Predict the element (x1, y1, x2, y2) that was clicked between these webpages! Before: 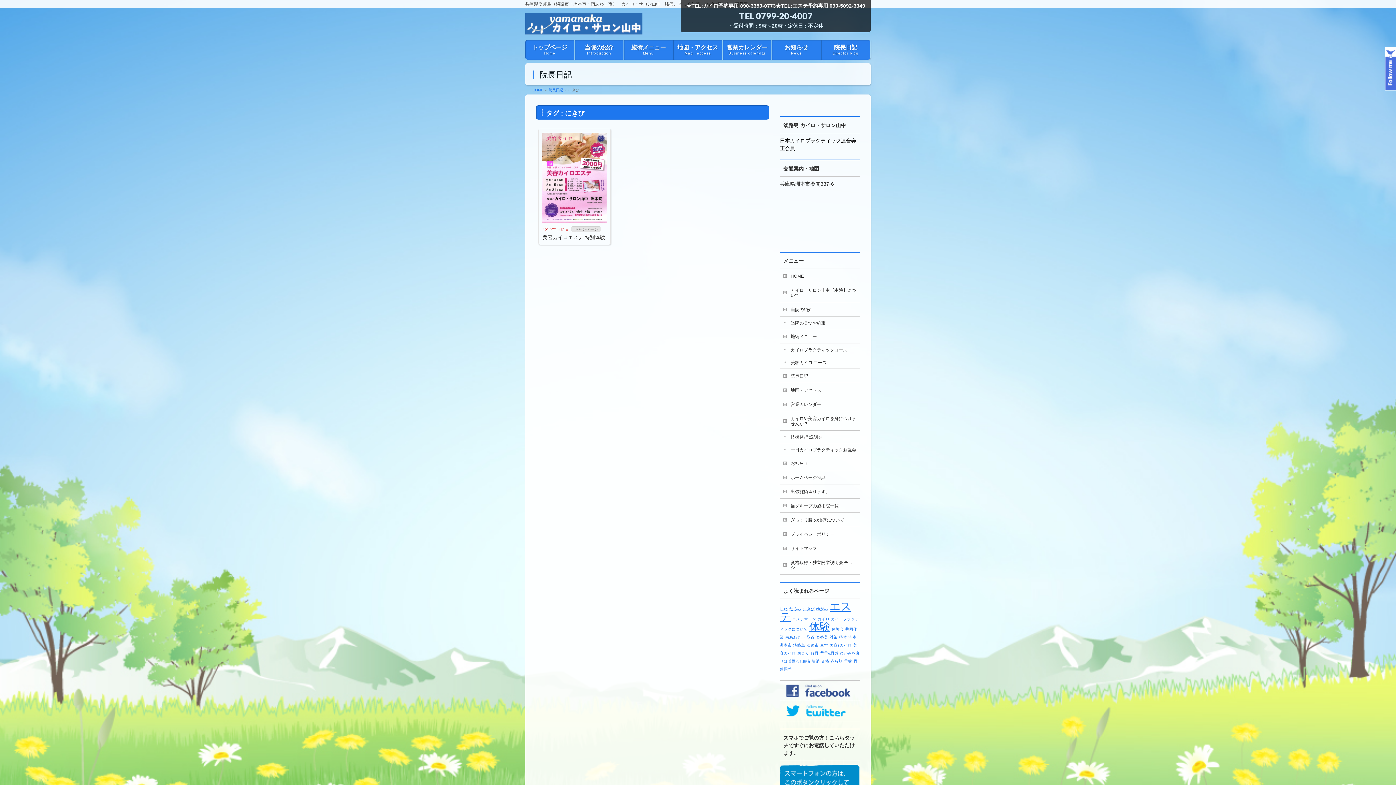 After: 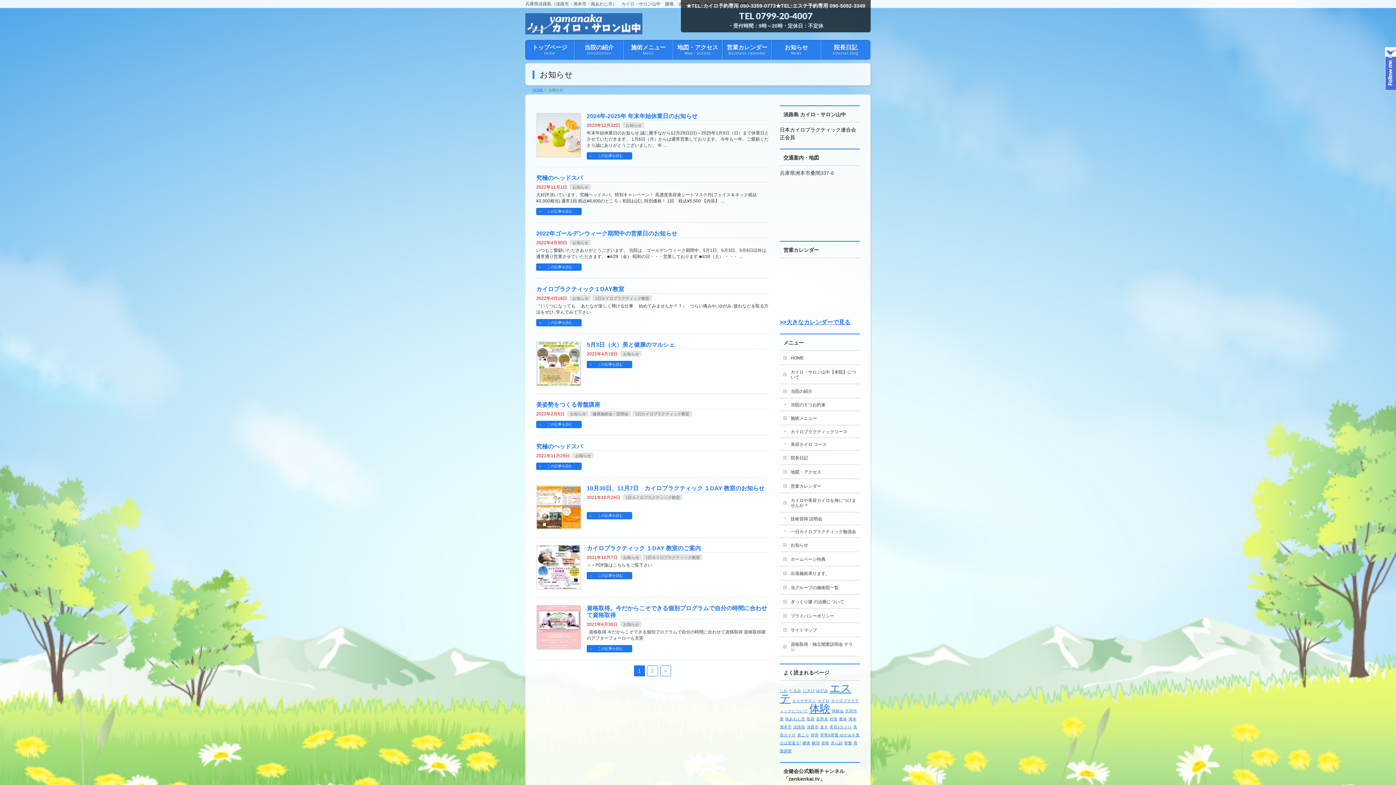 Action: label: お知らせ
News bbox: (772, 40, 821, 59)